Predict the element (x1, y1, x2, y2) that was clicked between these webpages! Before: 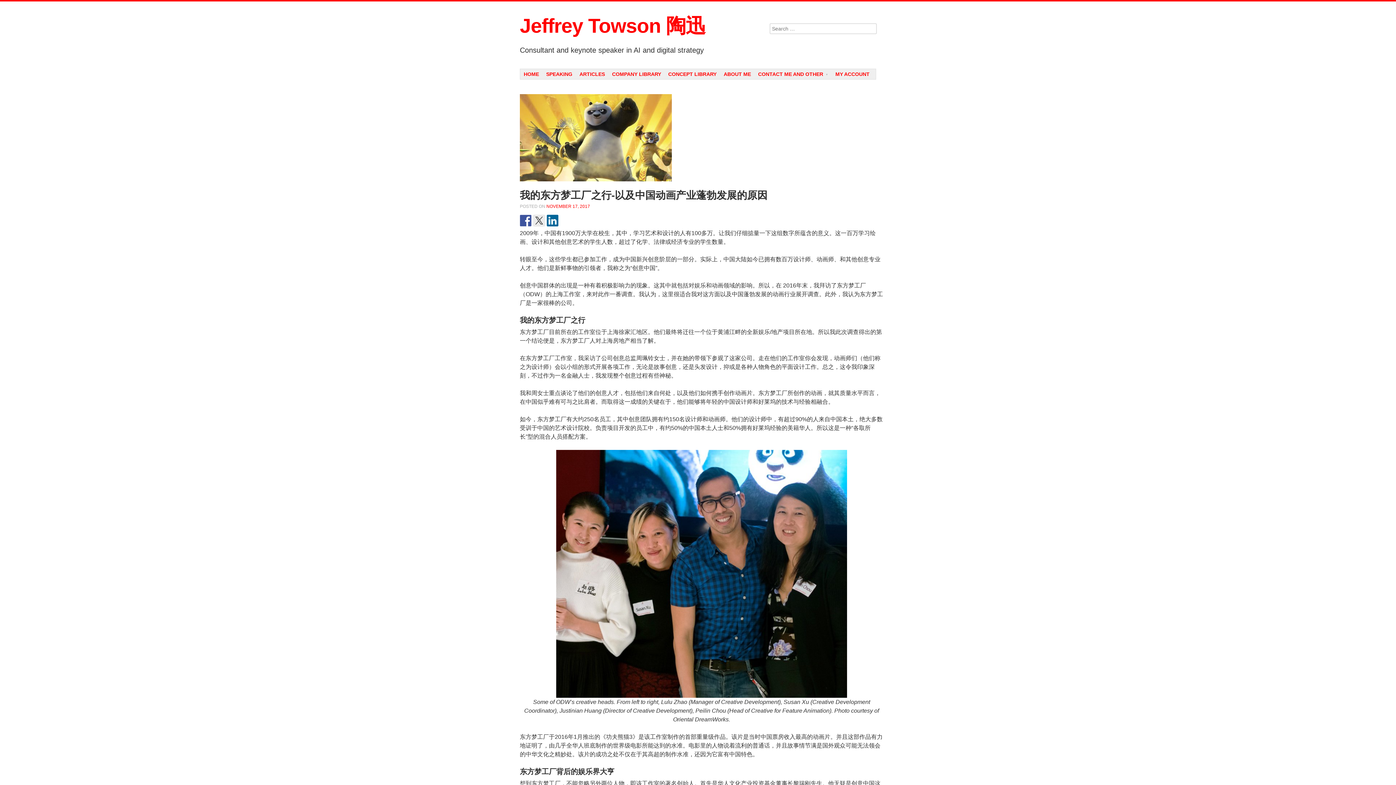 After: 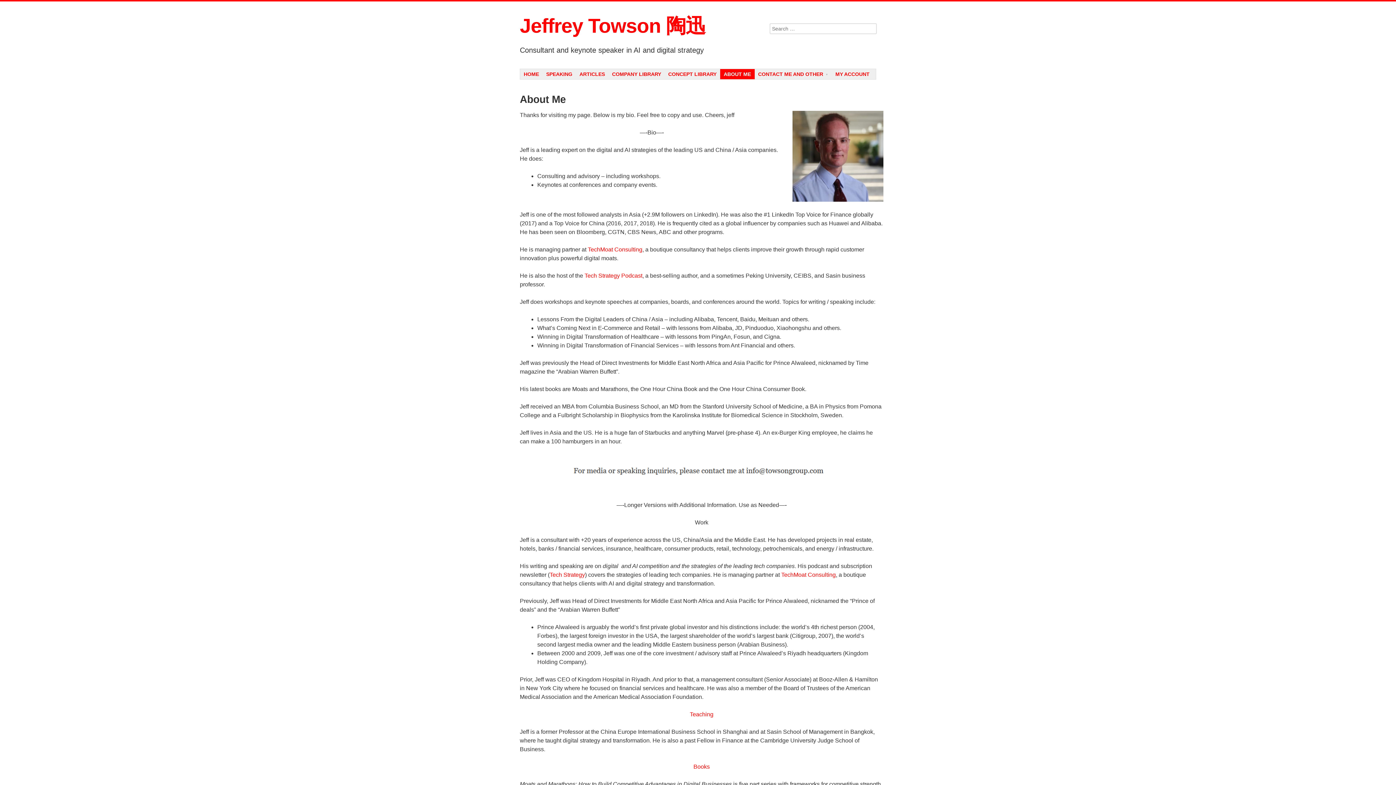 Action: label: ABOUT ME bbox: (720, 68, 754, 79)